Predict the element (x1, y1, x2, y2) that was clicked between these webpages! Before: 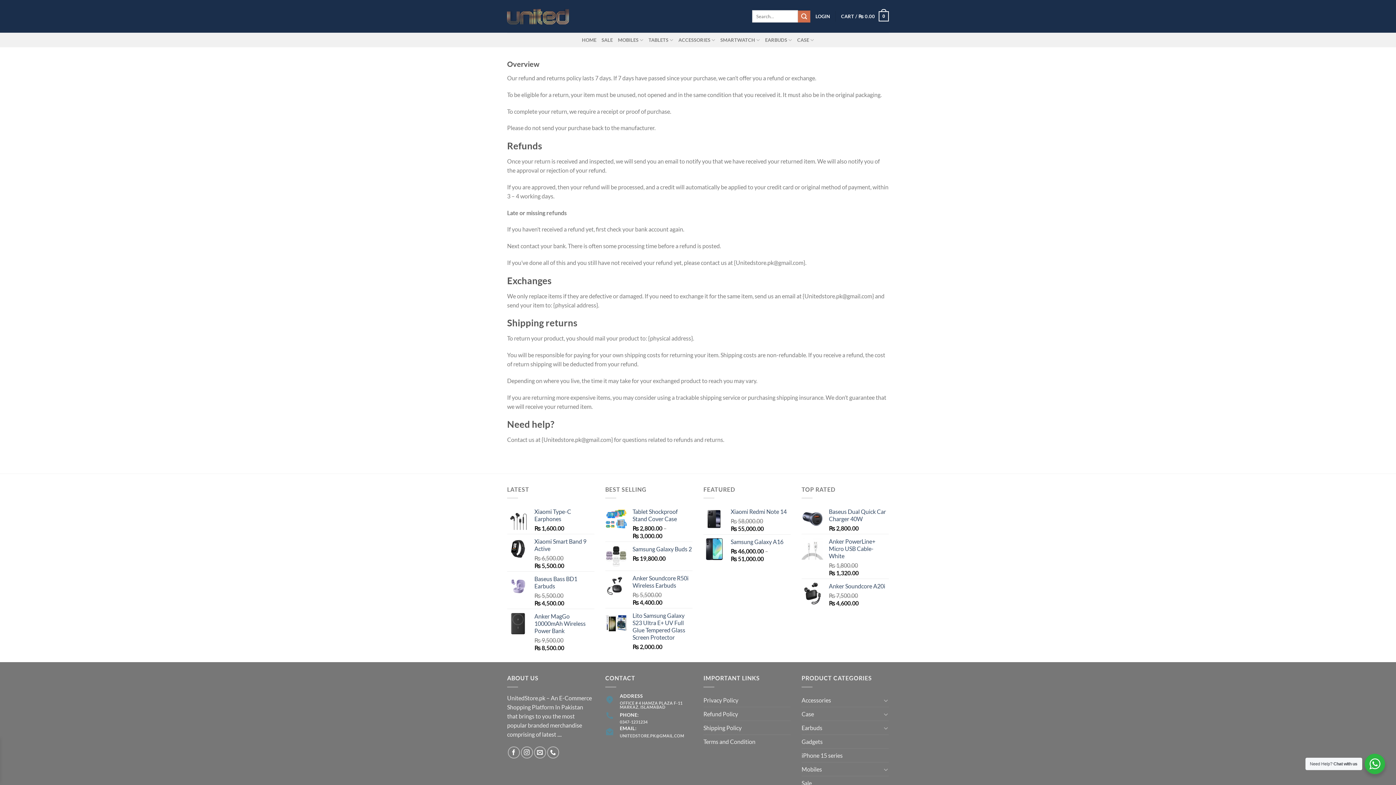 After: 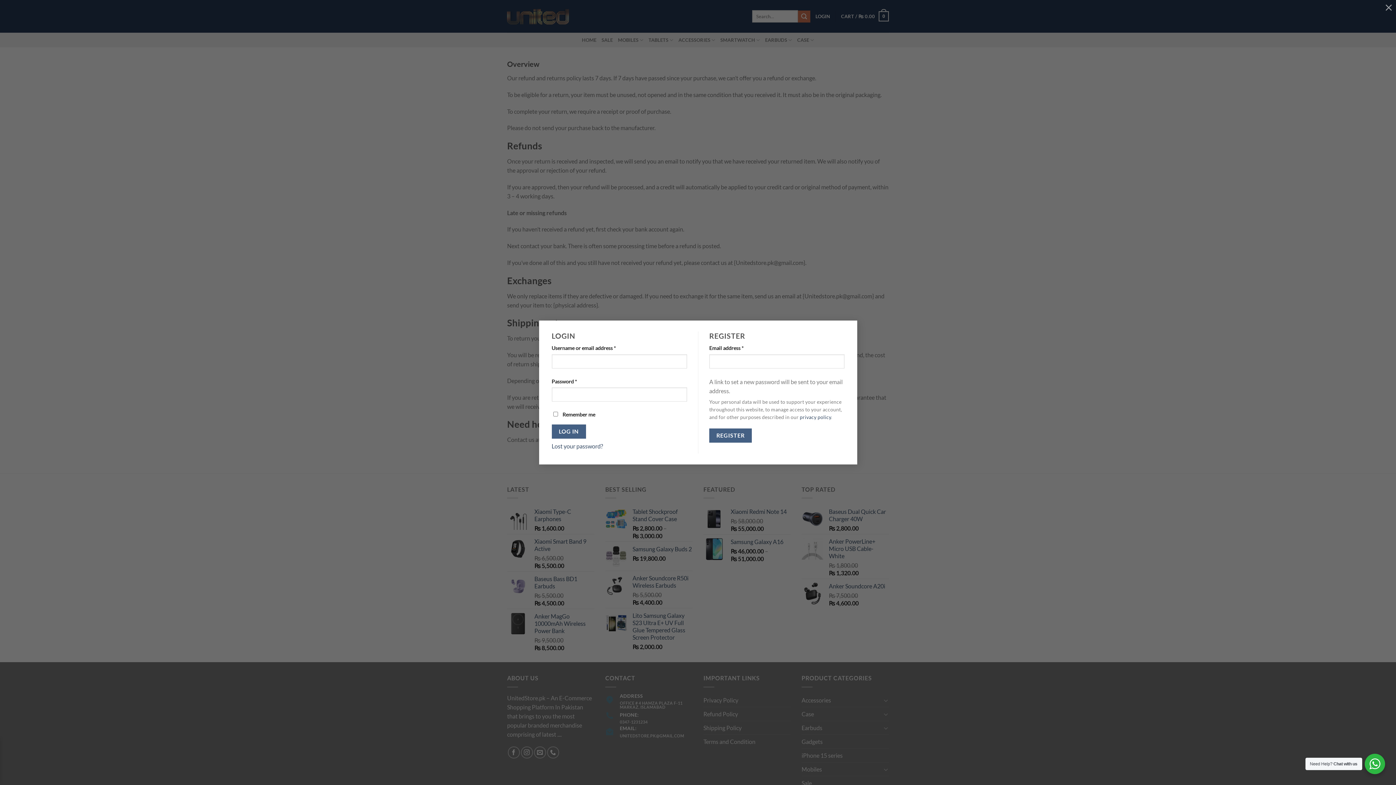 Action: bbox: (815, 9, 830, 22) label: LOGIN